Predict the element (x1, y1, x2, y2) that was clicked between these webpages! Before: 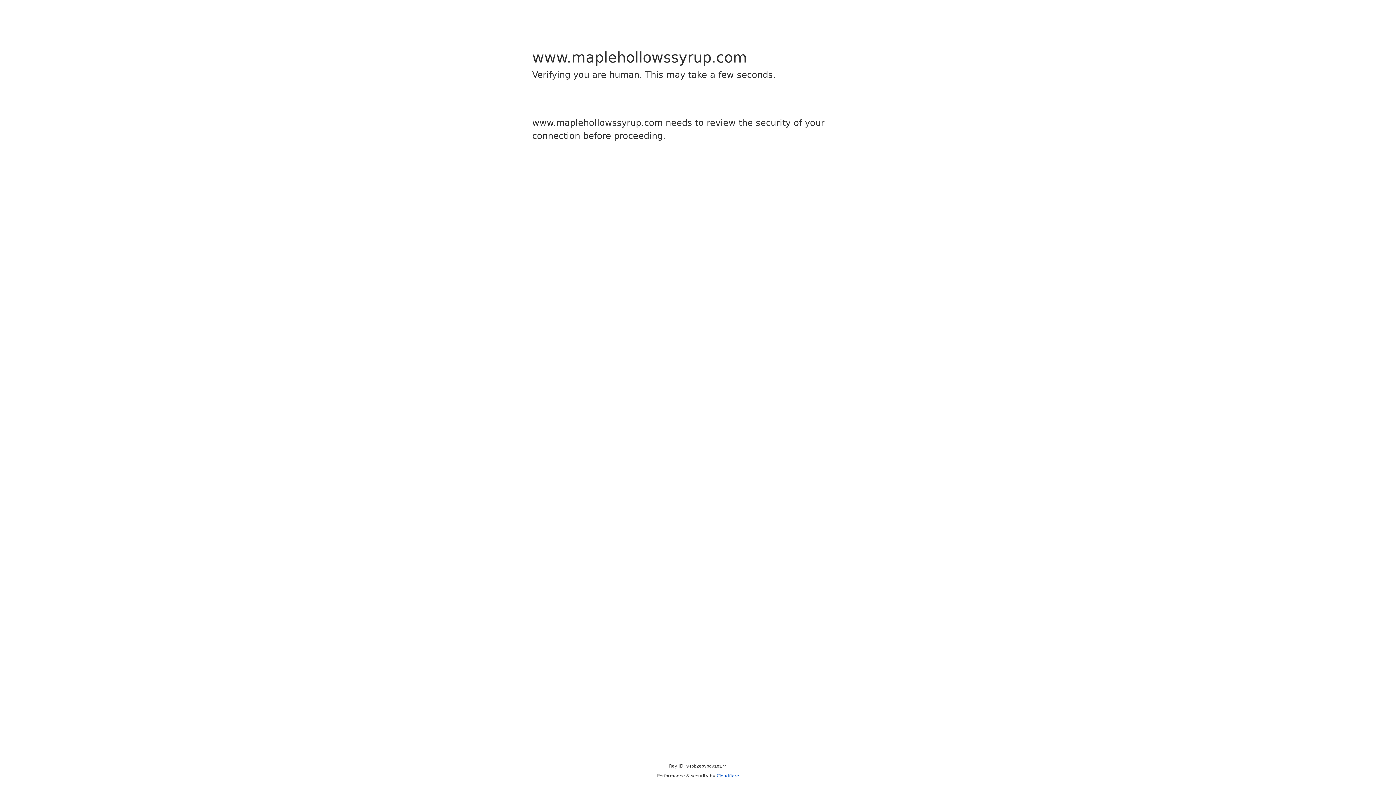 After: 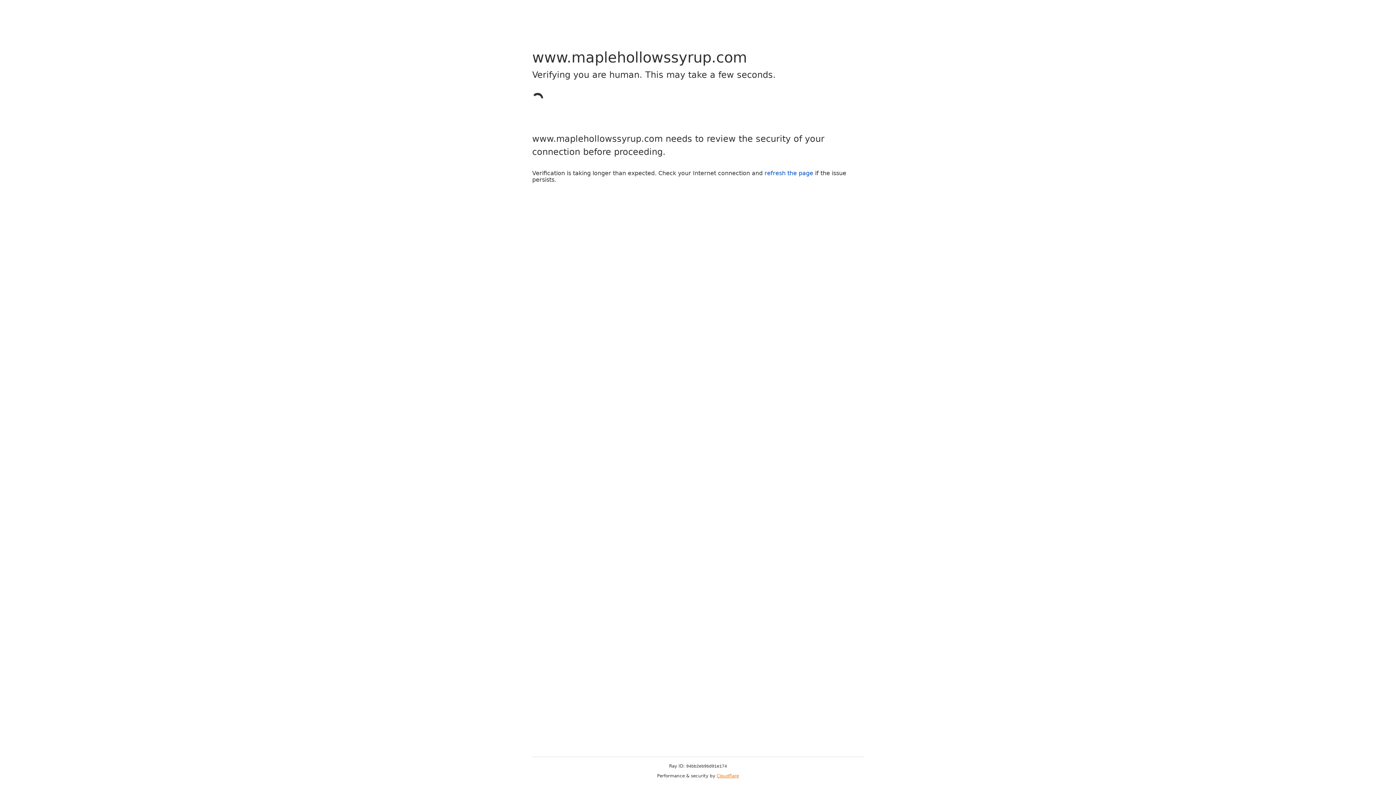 Action: label: Cloudflare bbox: (716, 773, 739, 778)